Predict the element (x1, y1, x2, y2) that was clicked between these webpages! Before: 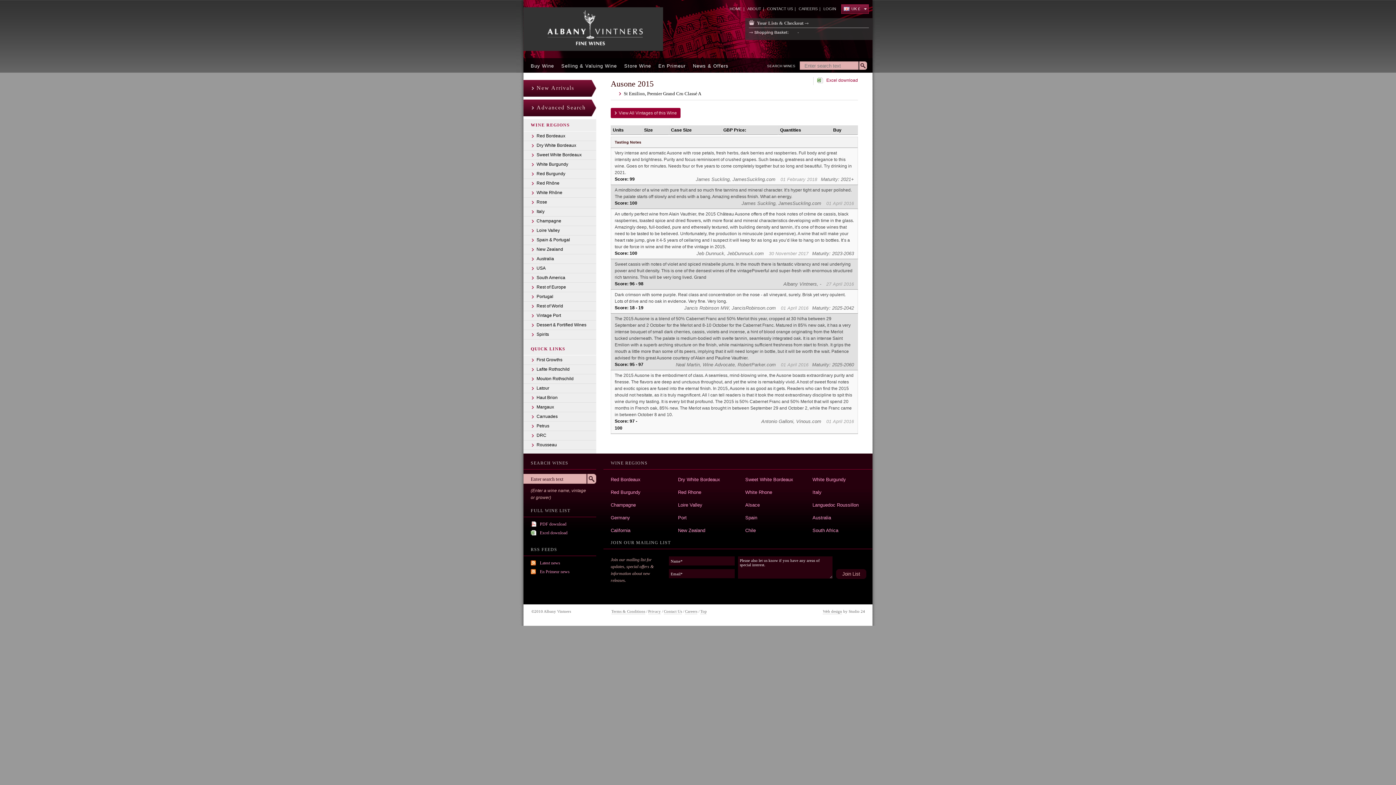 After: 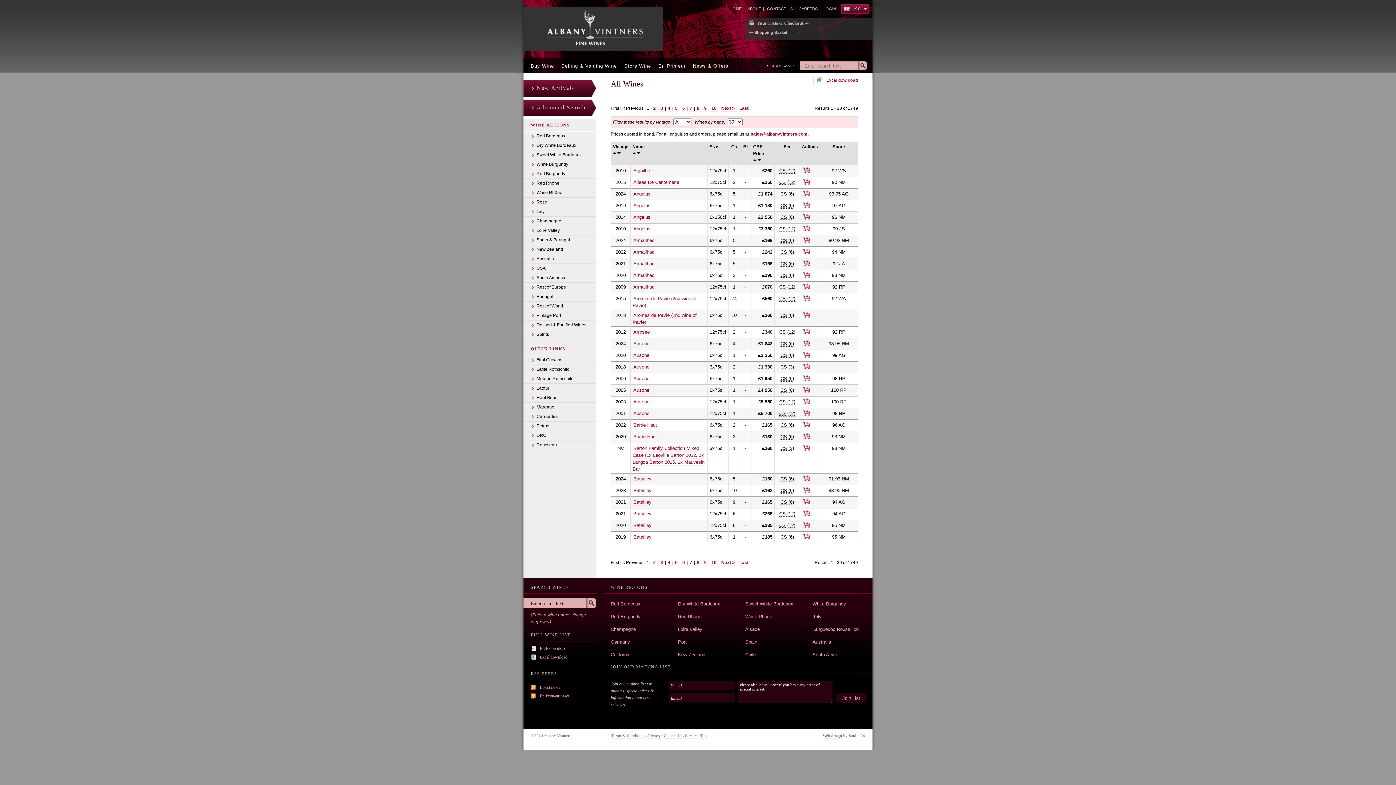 Action: label: Australia bbox: (805, 511, 872, 524)